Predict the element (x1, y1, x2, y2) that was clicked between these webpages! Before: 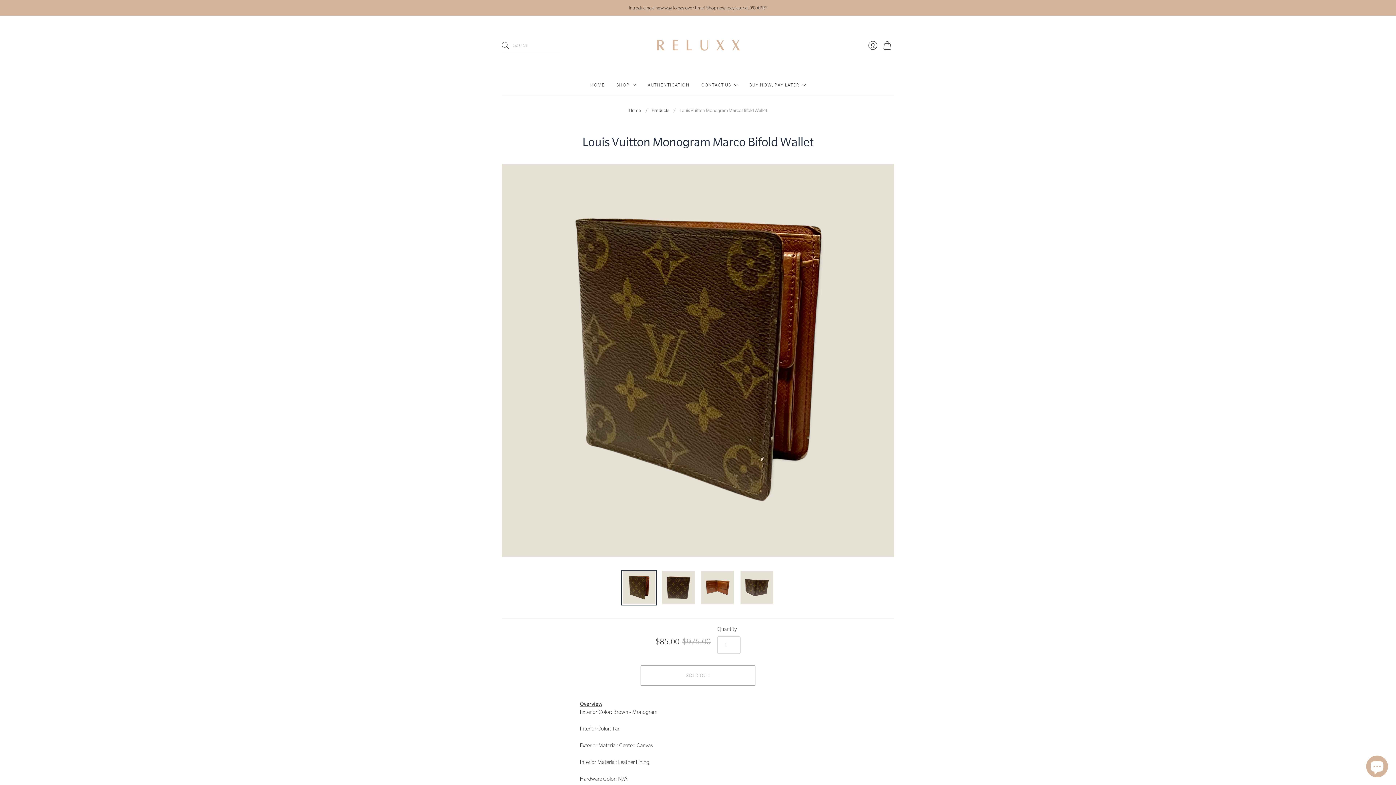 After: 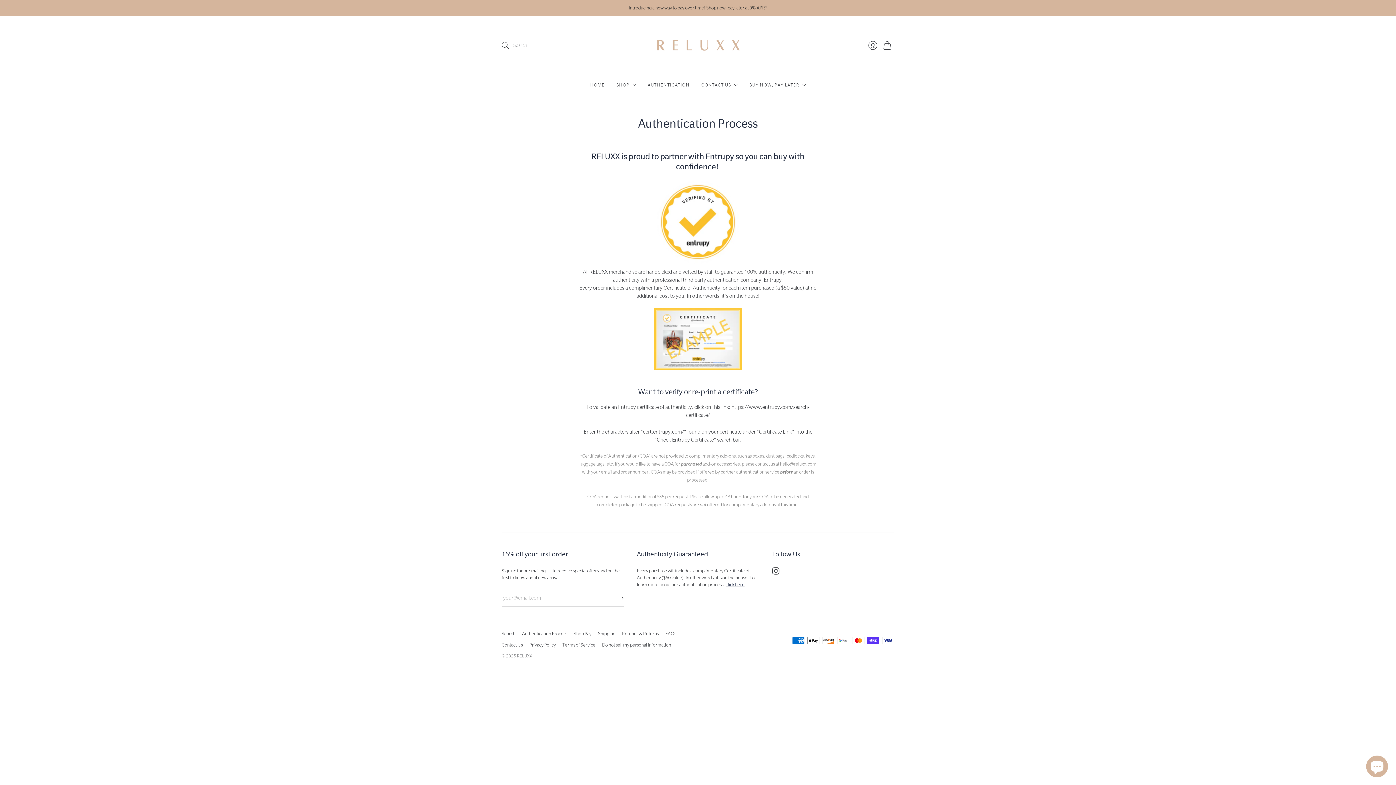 Action: bbox: (647, 78, 689, 91) label: AUTHENTICATION